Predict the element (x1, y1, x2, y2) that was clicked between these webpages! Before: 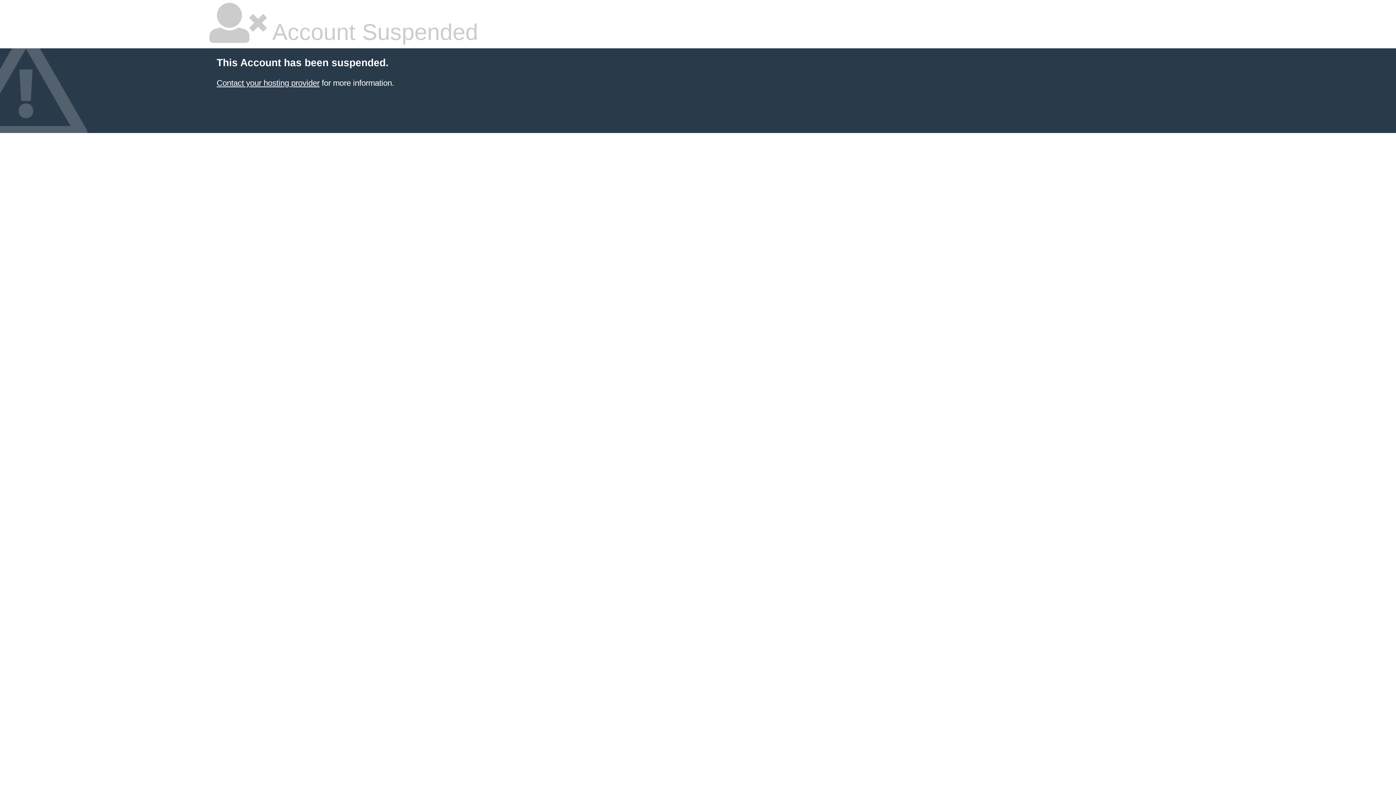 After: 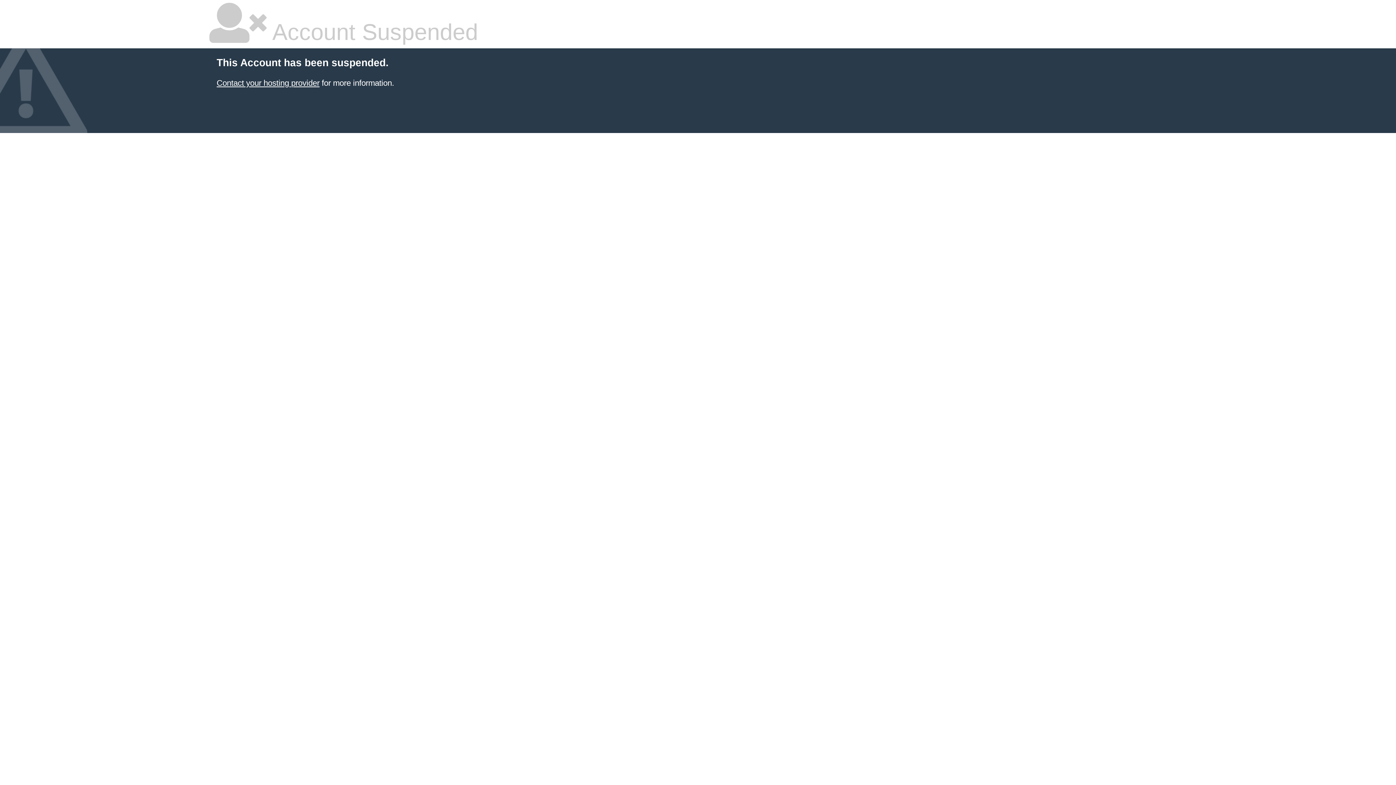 Action: bbox: (216, 78, 319, 87) label: Contact your hosting provider